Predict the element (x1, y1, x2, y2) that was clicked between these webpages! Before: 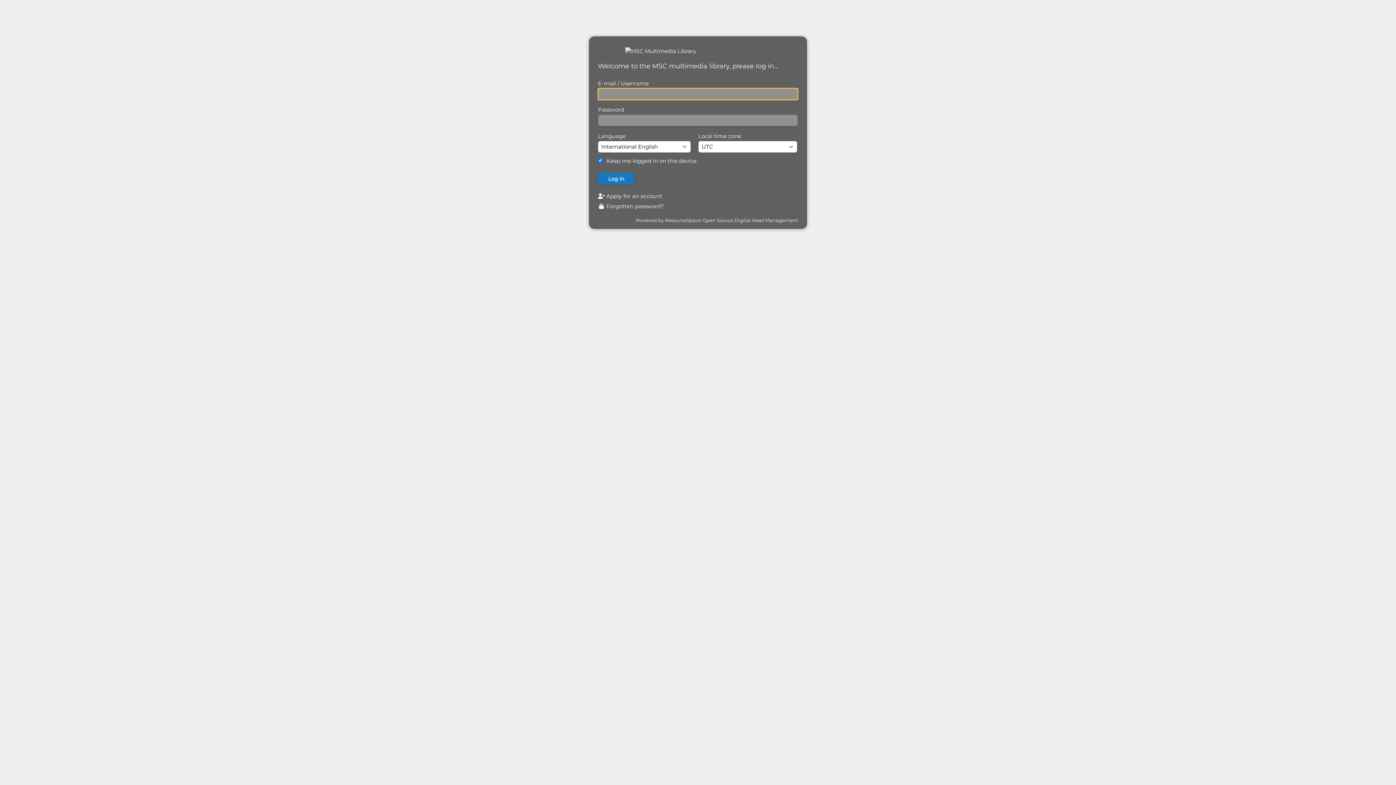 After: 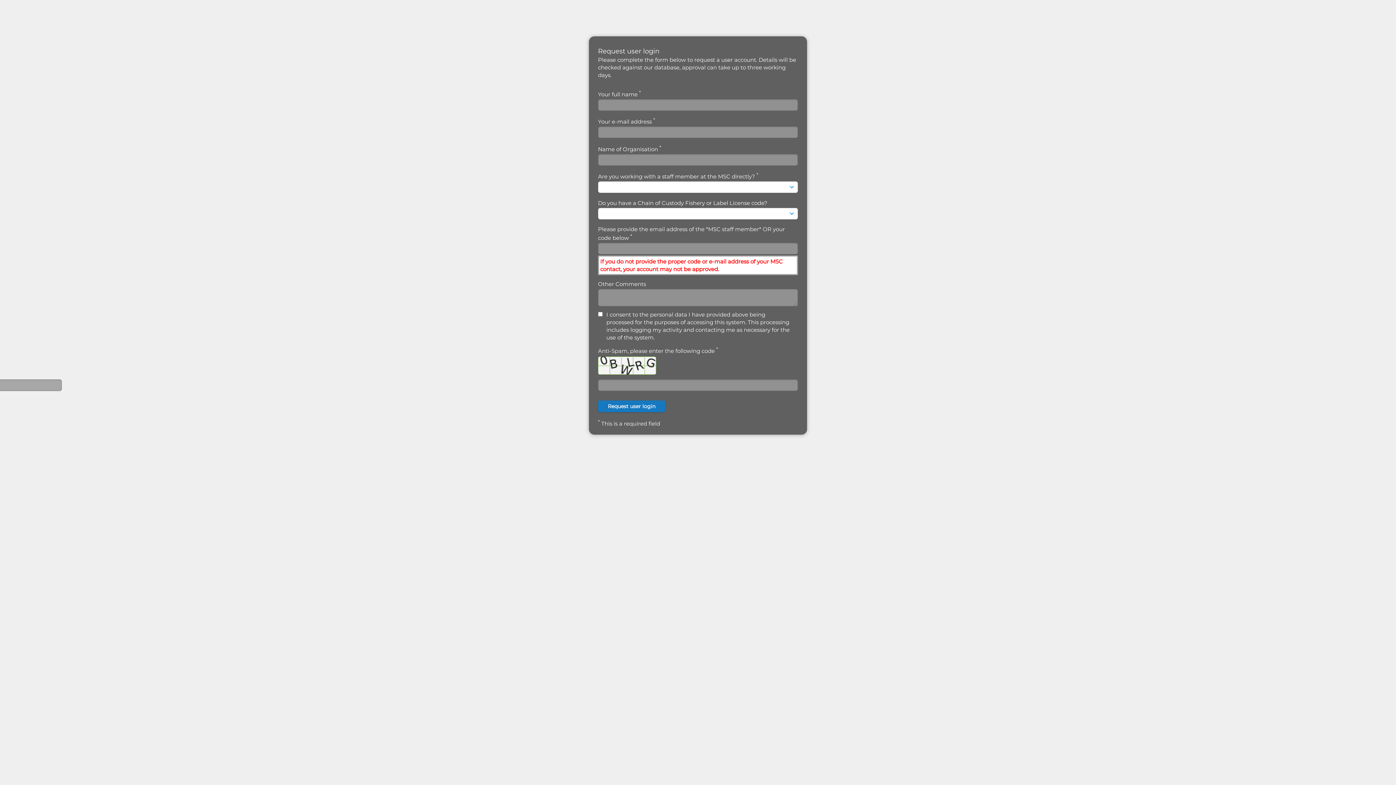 Action: label:  Apply for an account bbox: (598, 192, 662, 199)